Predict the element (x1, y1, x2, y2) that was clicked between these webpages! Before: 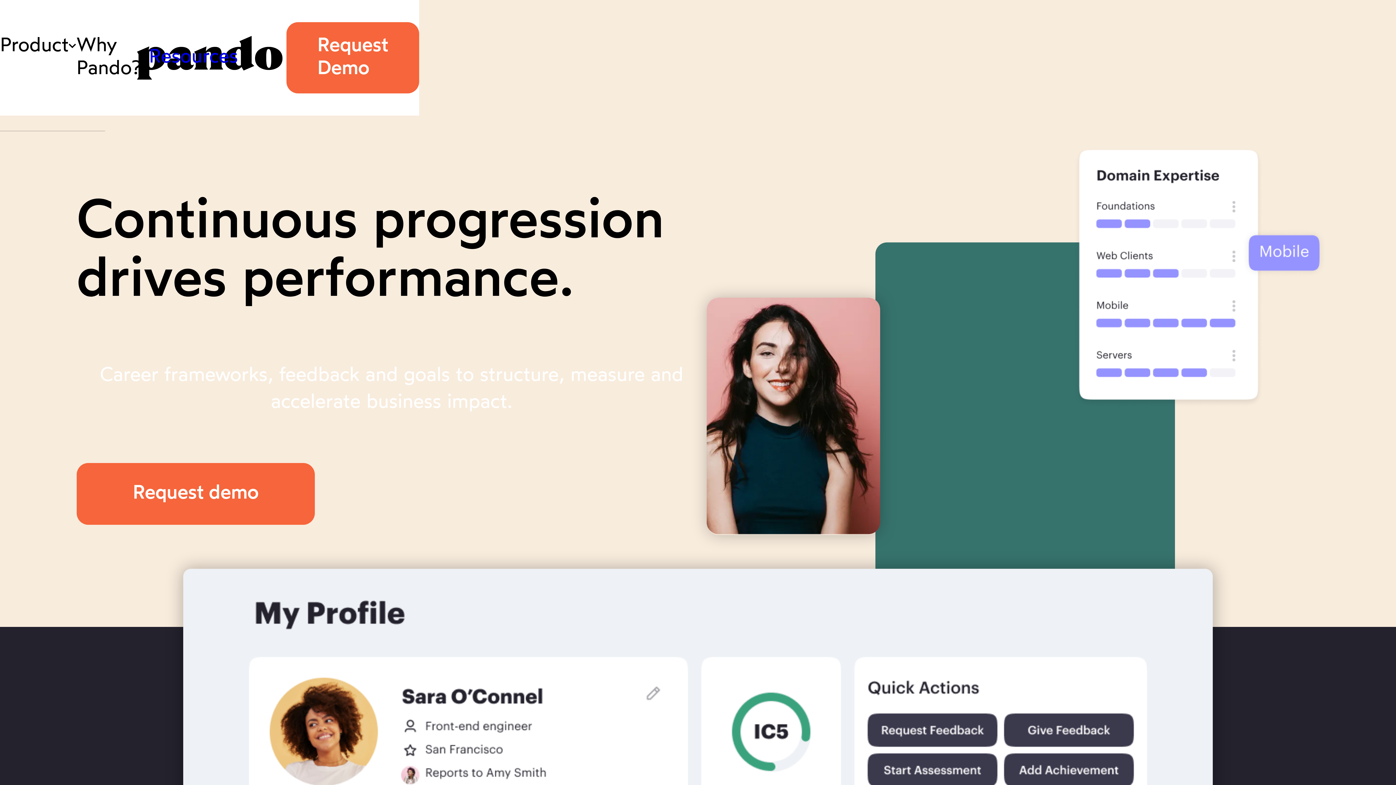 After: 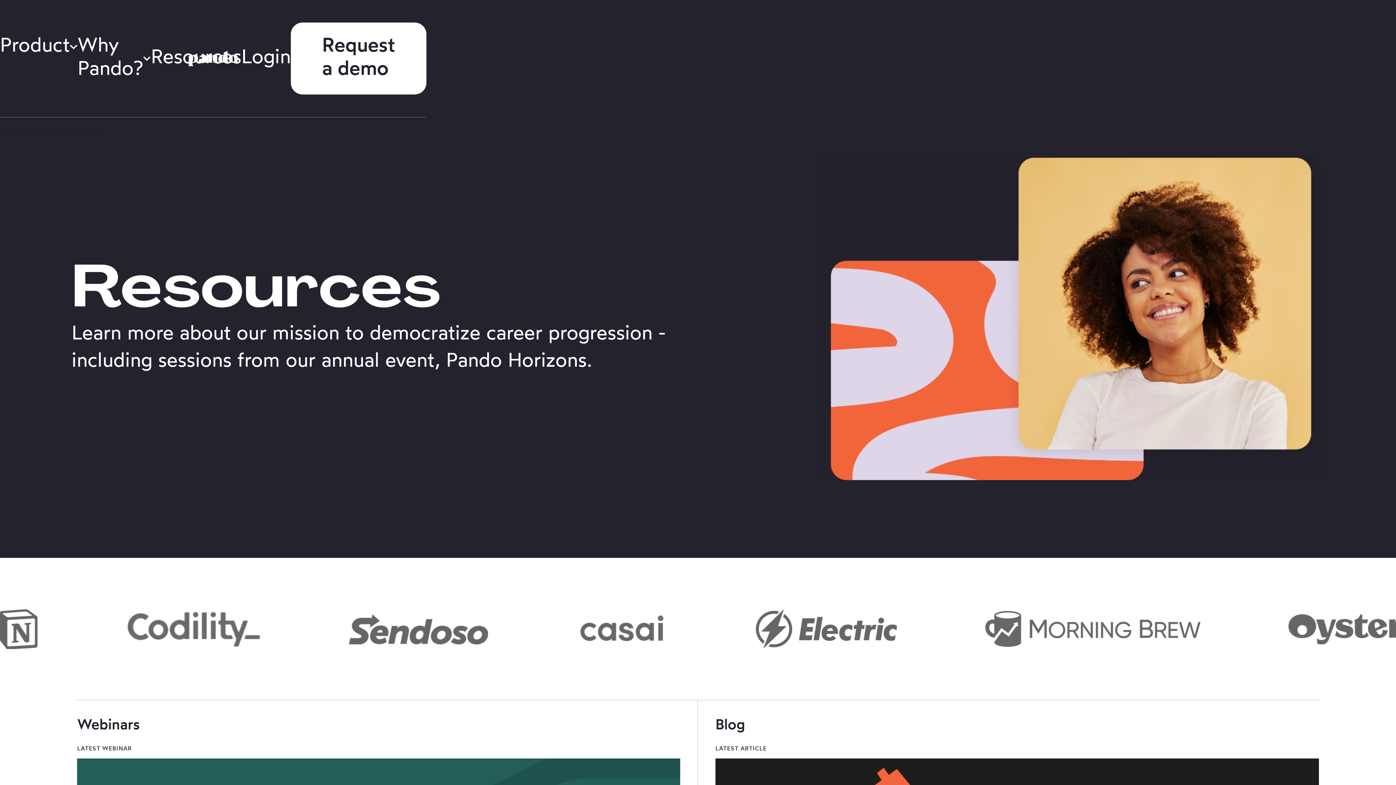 Action: label: Resources bbox: (148, 46, 238, 69)